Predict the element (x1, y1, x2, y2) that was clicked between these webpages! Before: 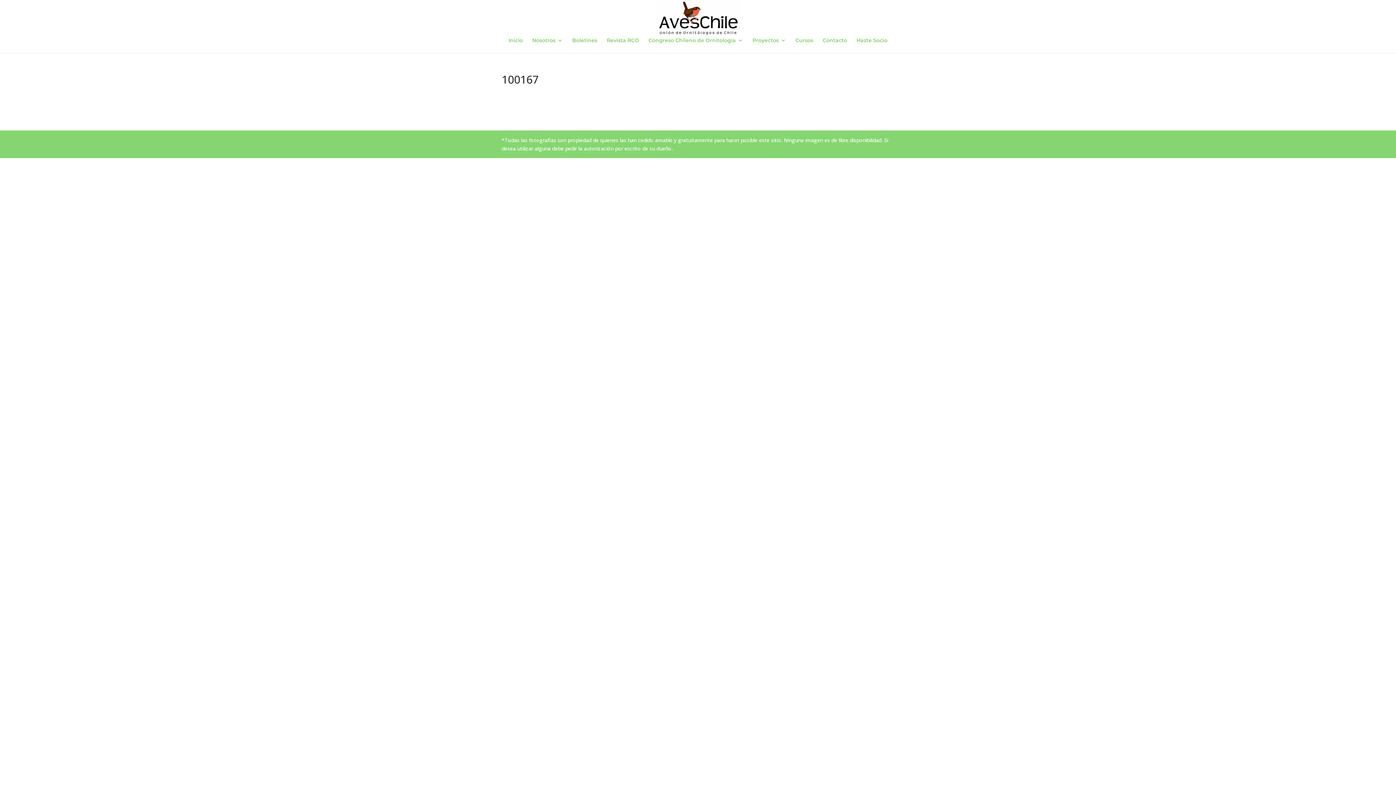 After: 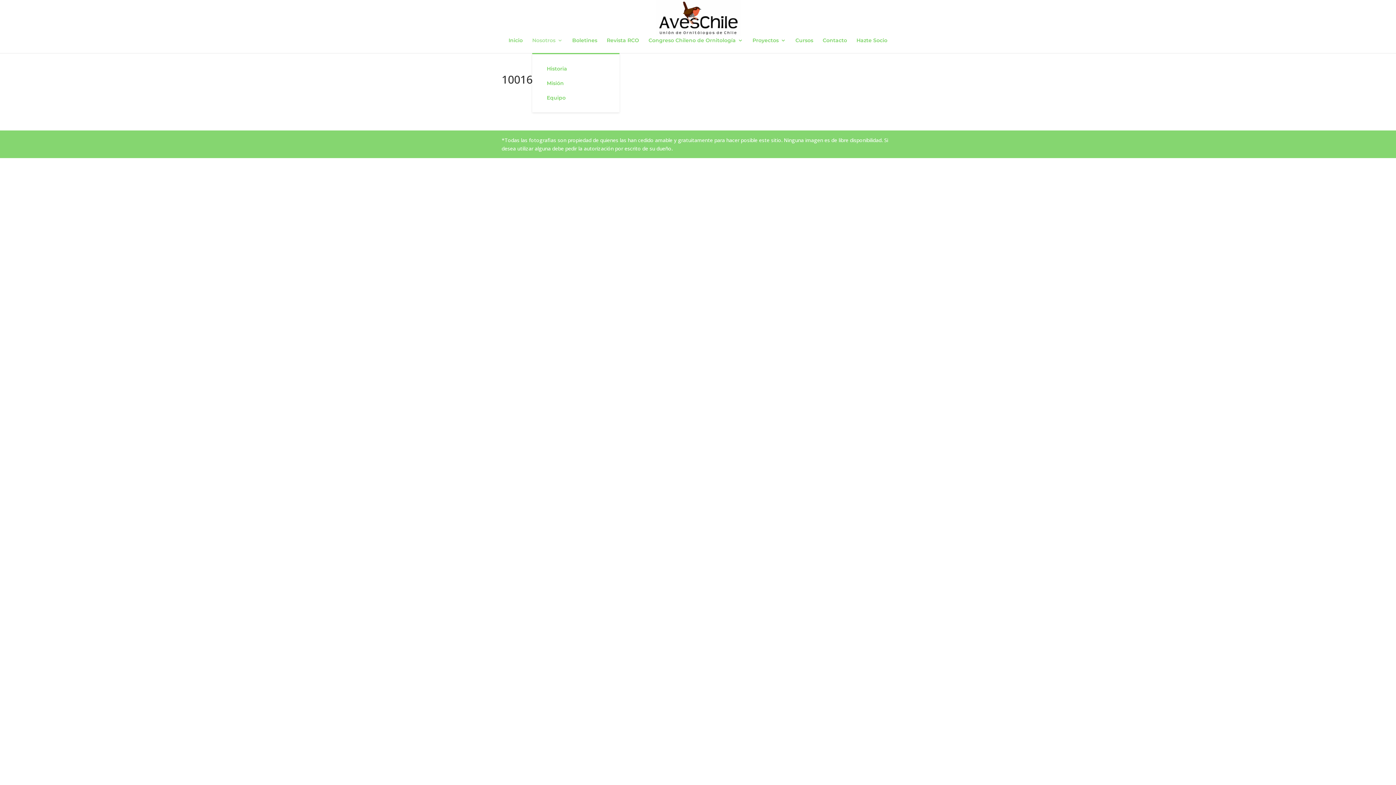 Action: bbox: (532, 37, 562, 53) label: Nosotros